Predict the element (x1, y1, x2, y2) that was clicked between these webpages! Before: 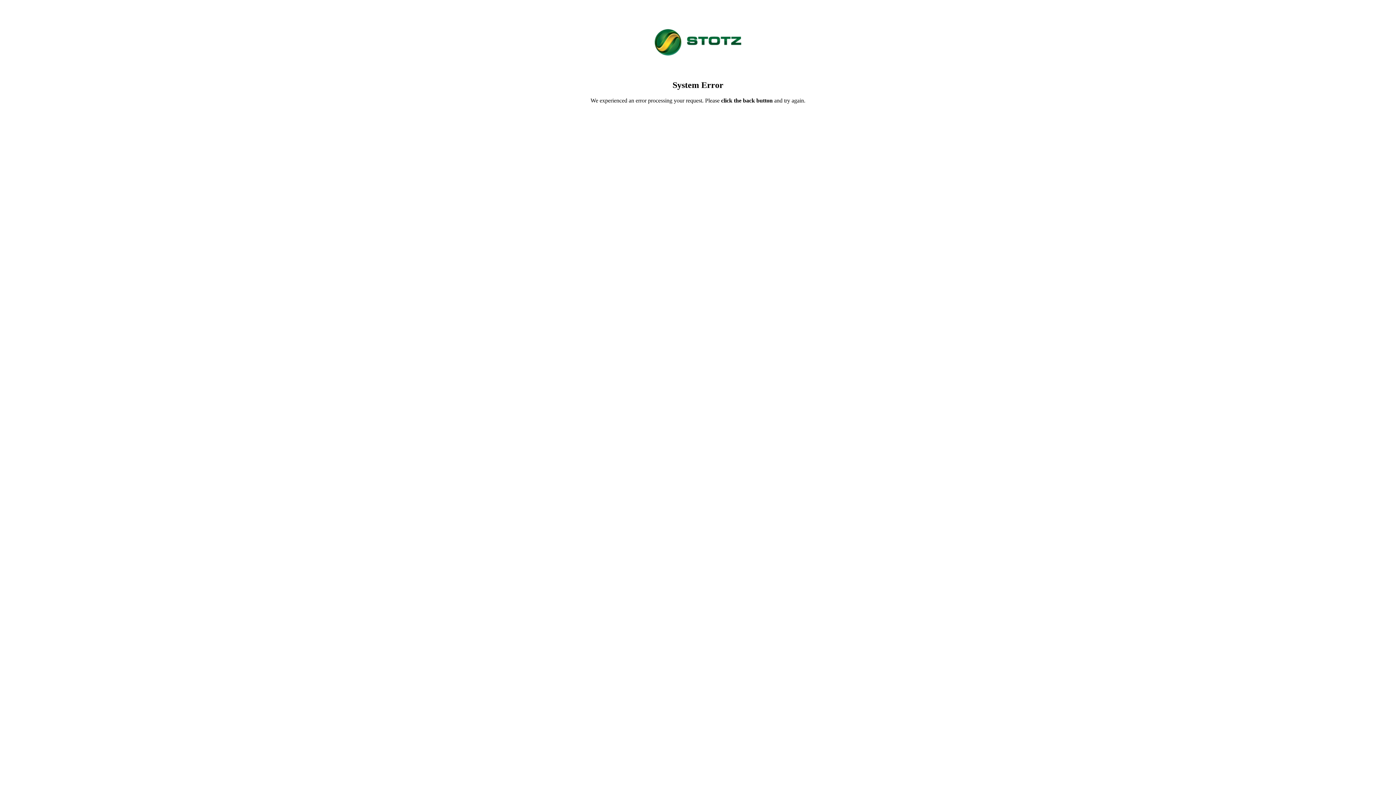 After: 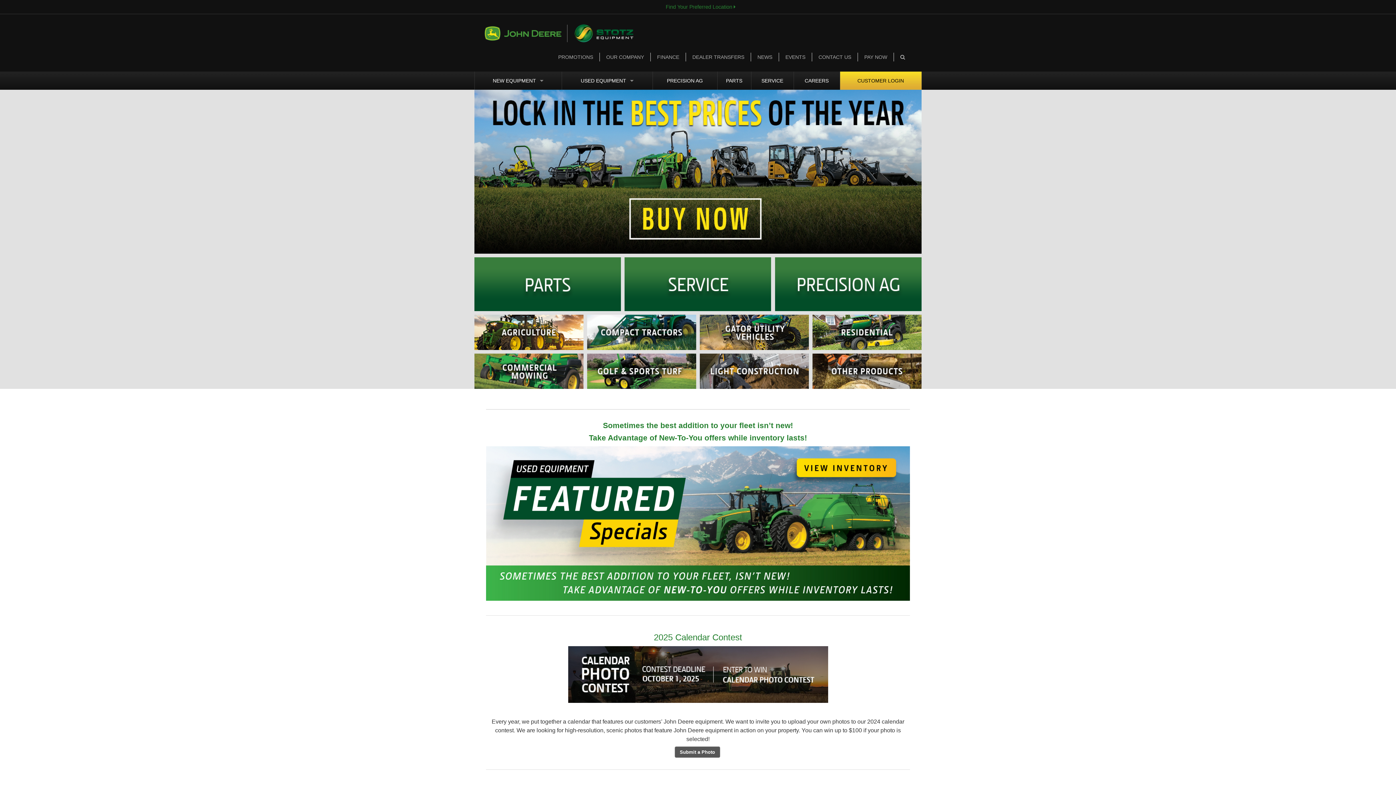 Action: bbox: (654, 50, 741, 57)